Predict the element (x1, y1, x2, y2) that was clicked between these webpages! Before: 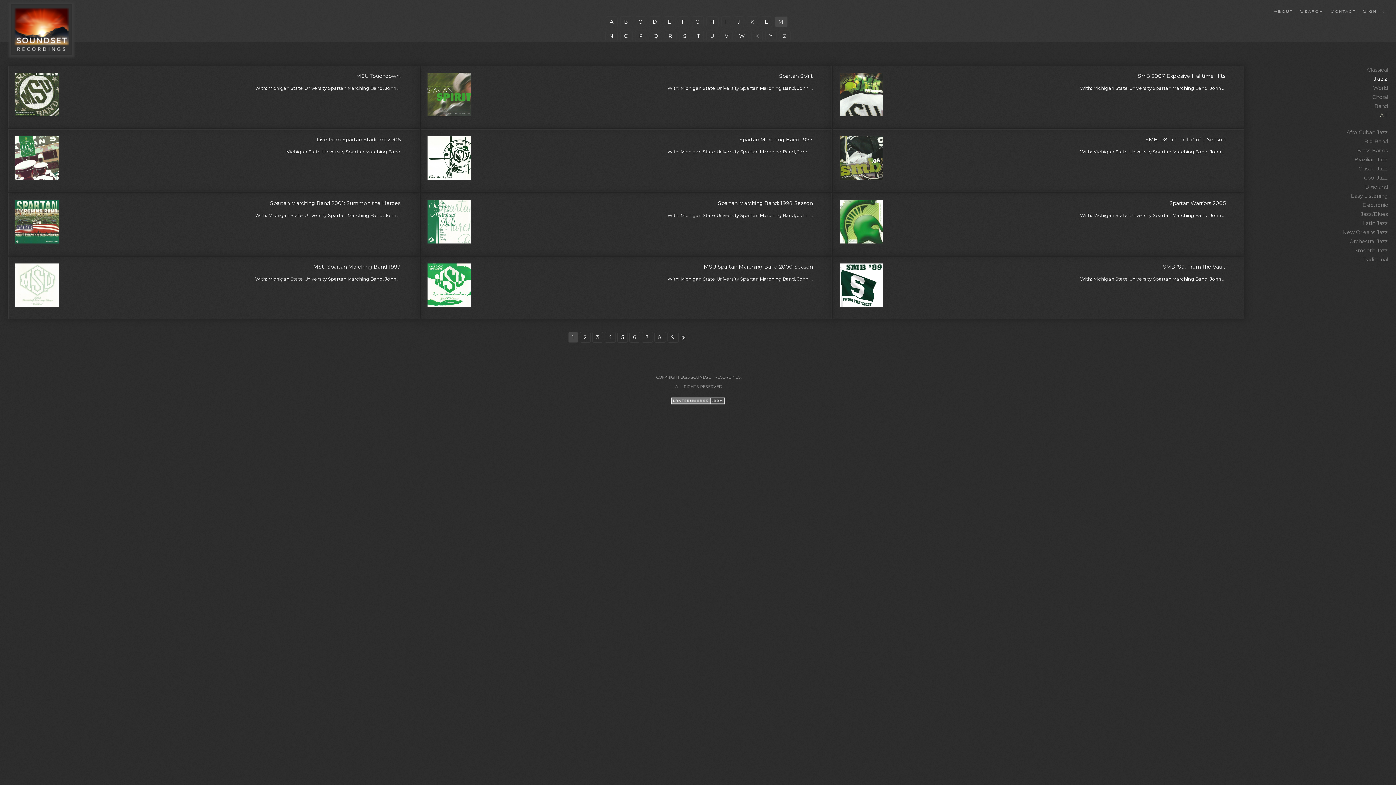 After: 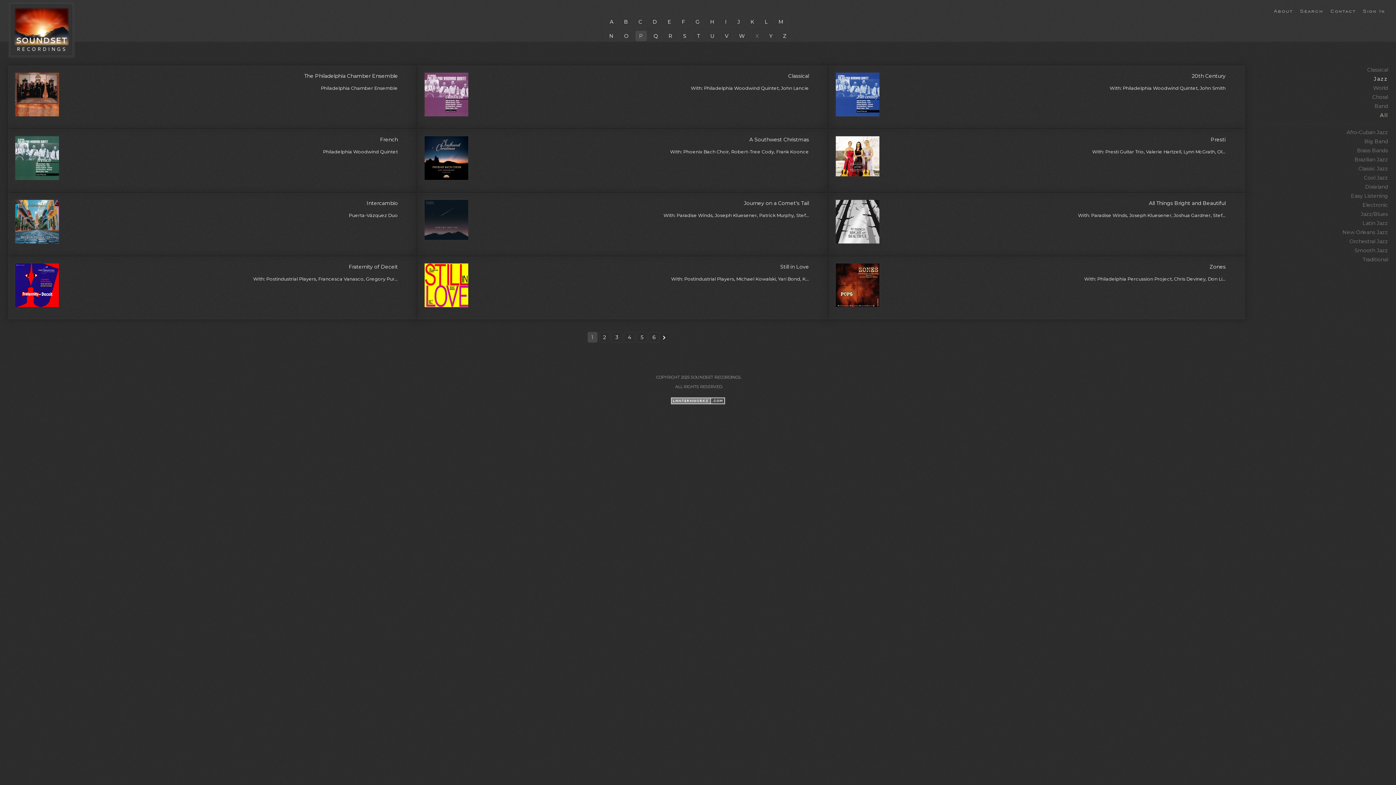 Action: label: P bbox: (635, 32, 647, 39)